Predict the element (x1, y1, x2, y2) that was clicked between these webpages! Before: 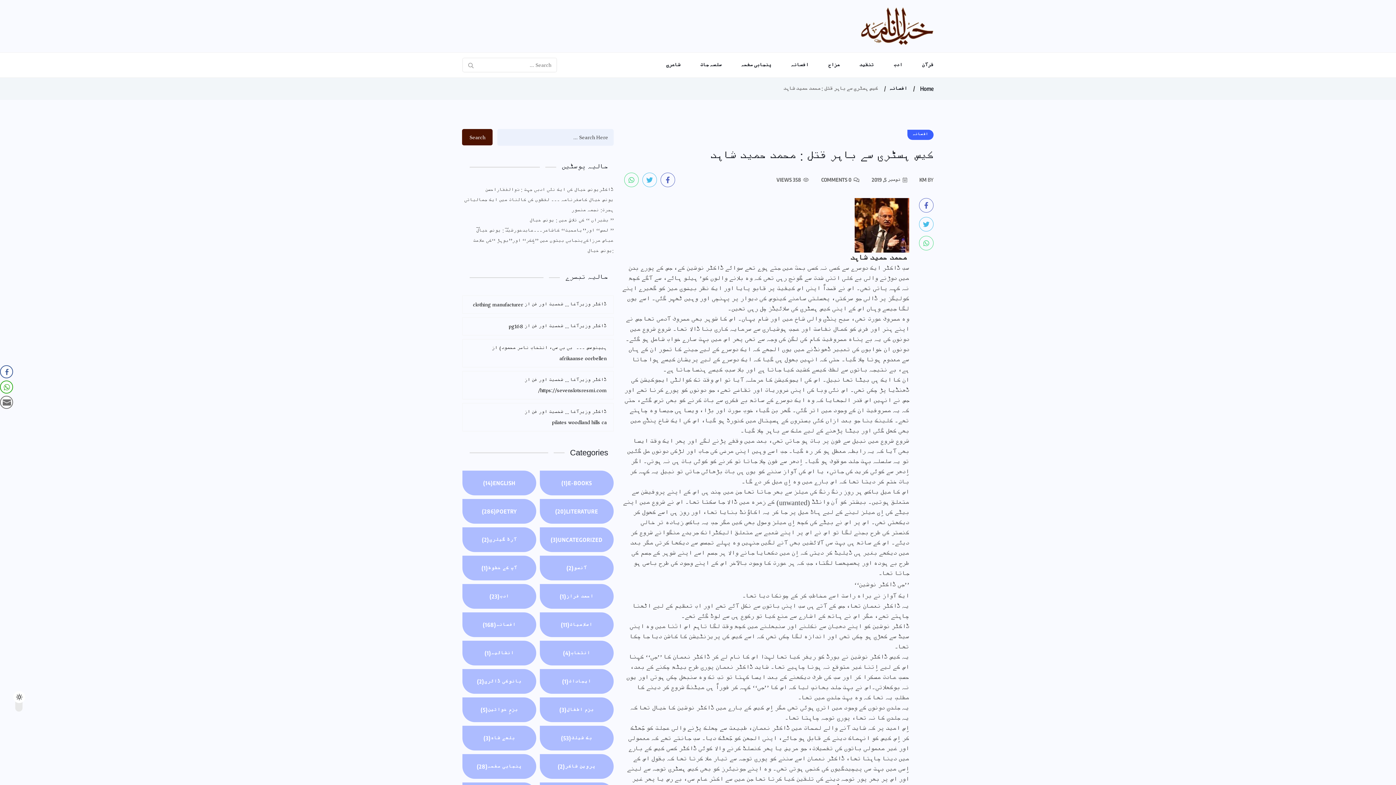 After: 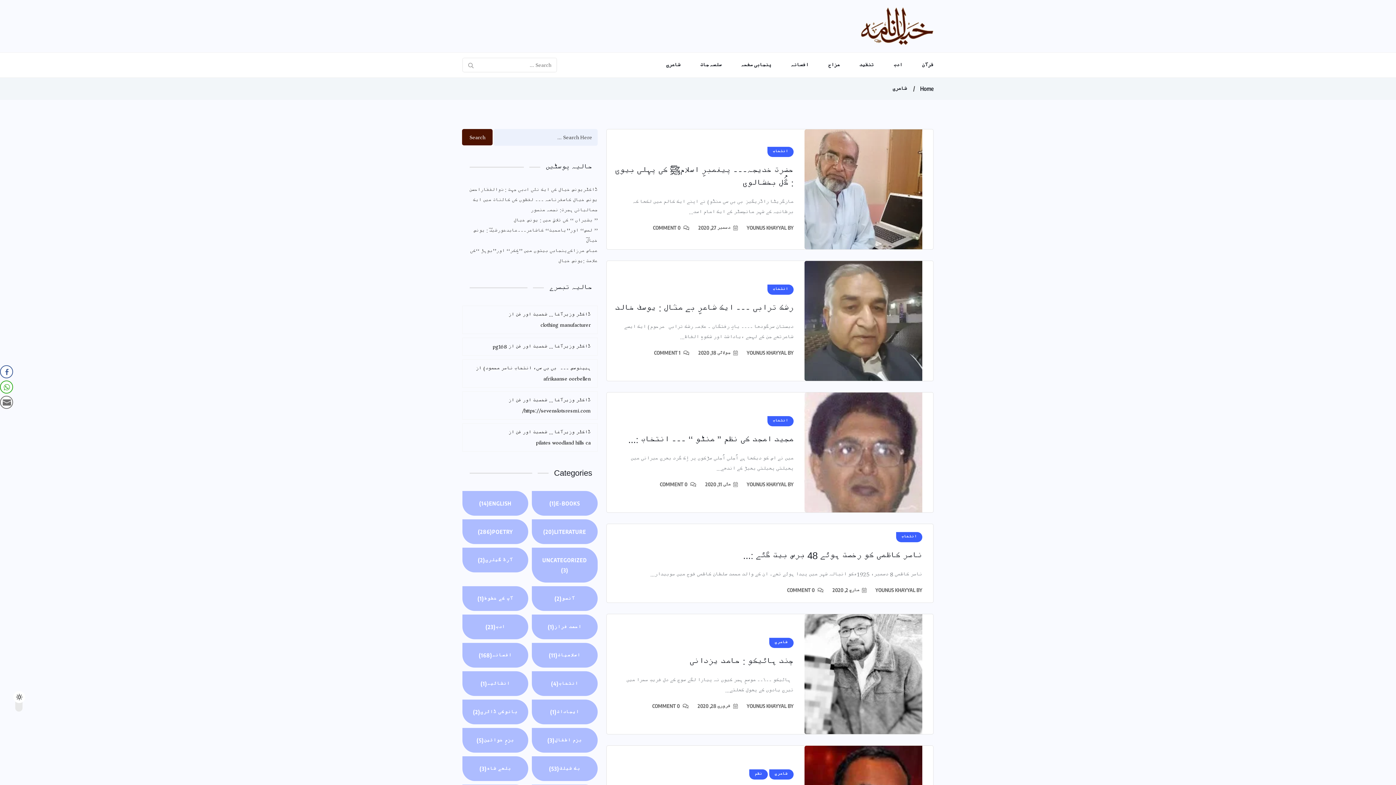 Action: label: شاعری bbox: (648, 52, 680, 77)